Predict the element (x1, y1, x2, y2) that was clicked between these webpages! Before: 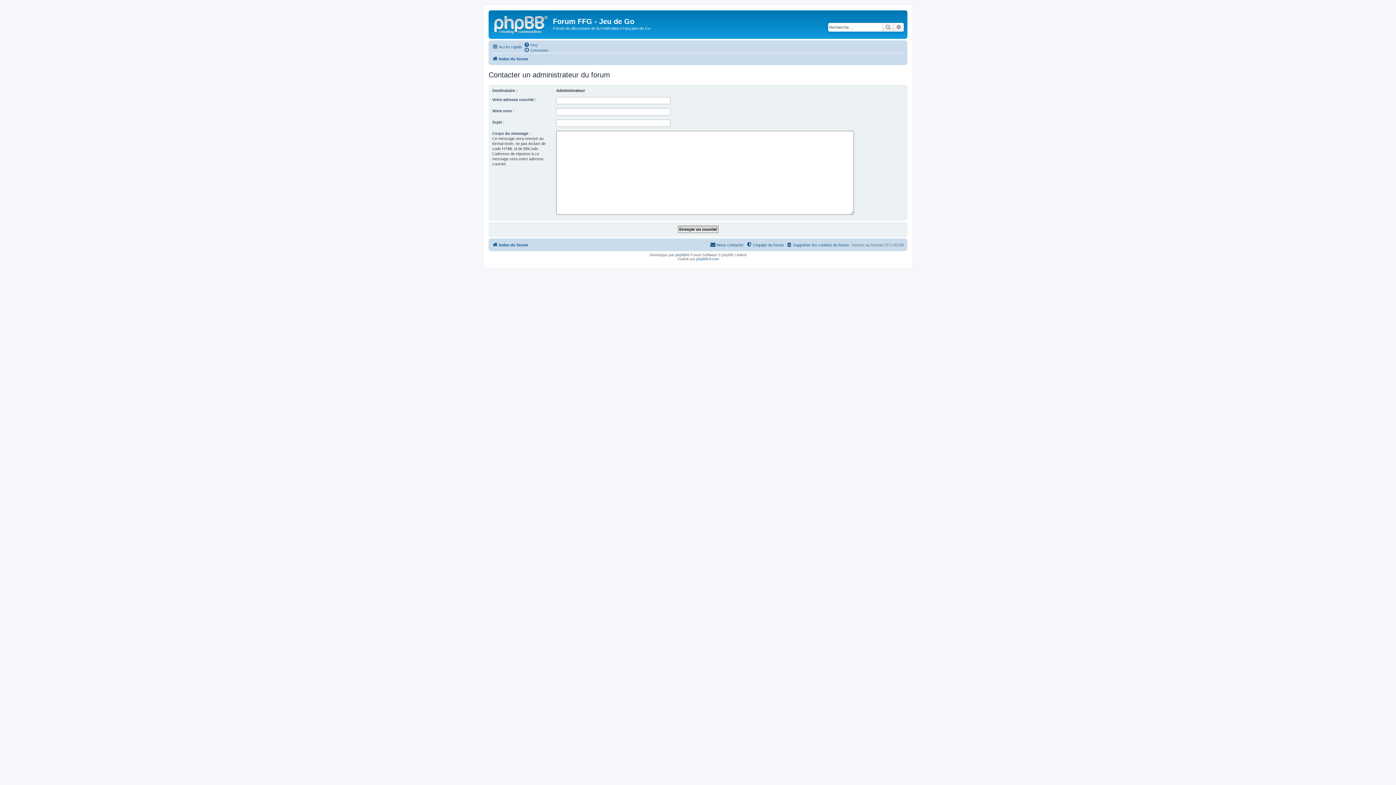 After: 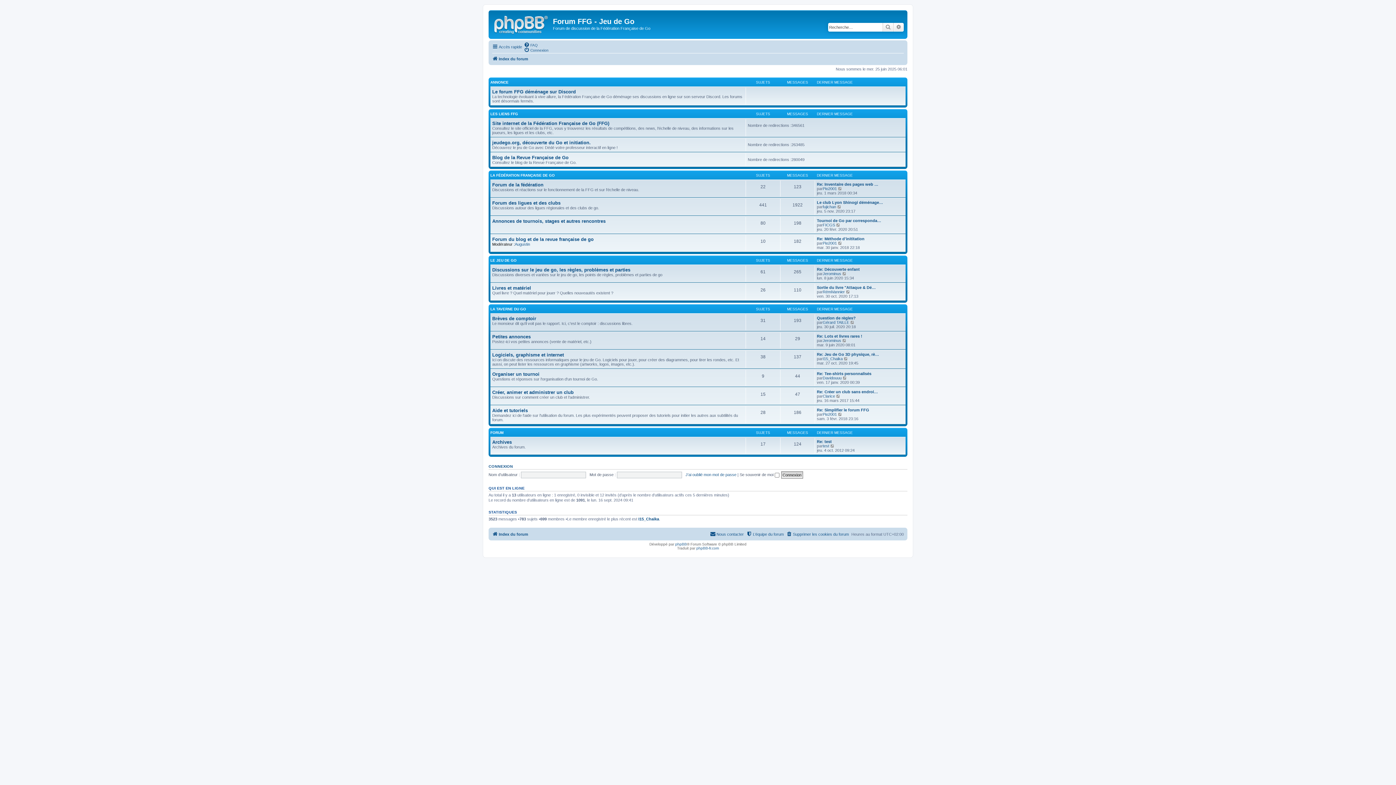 Action: label: Index du forum bbox: (492, 54, 528, 63)